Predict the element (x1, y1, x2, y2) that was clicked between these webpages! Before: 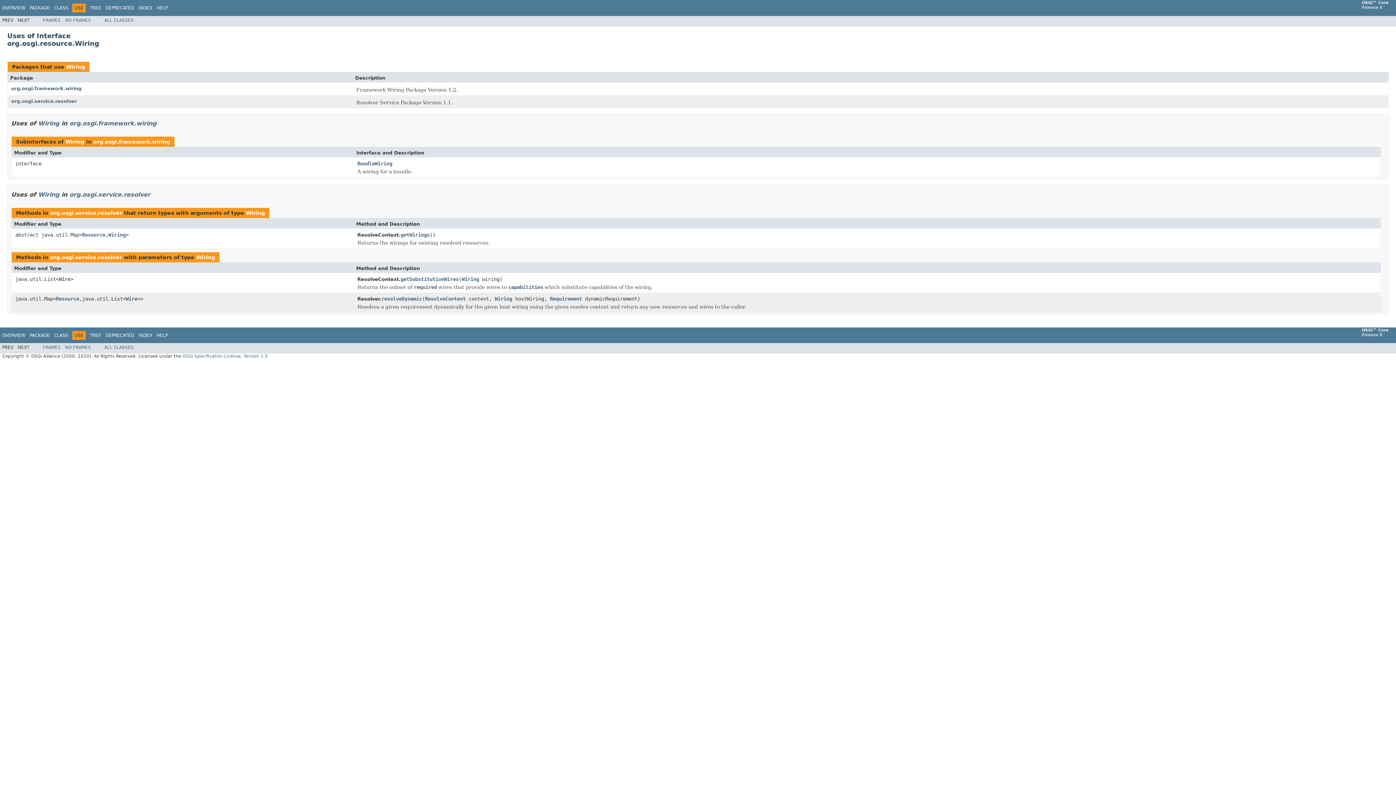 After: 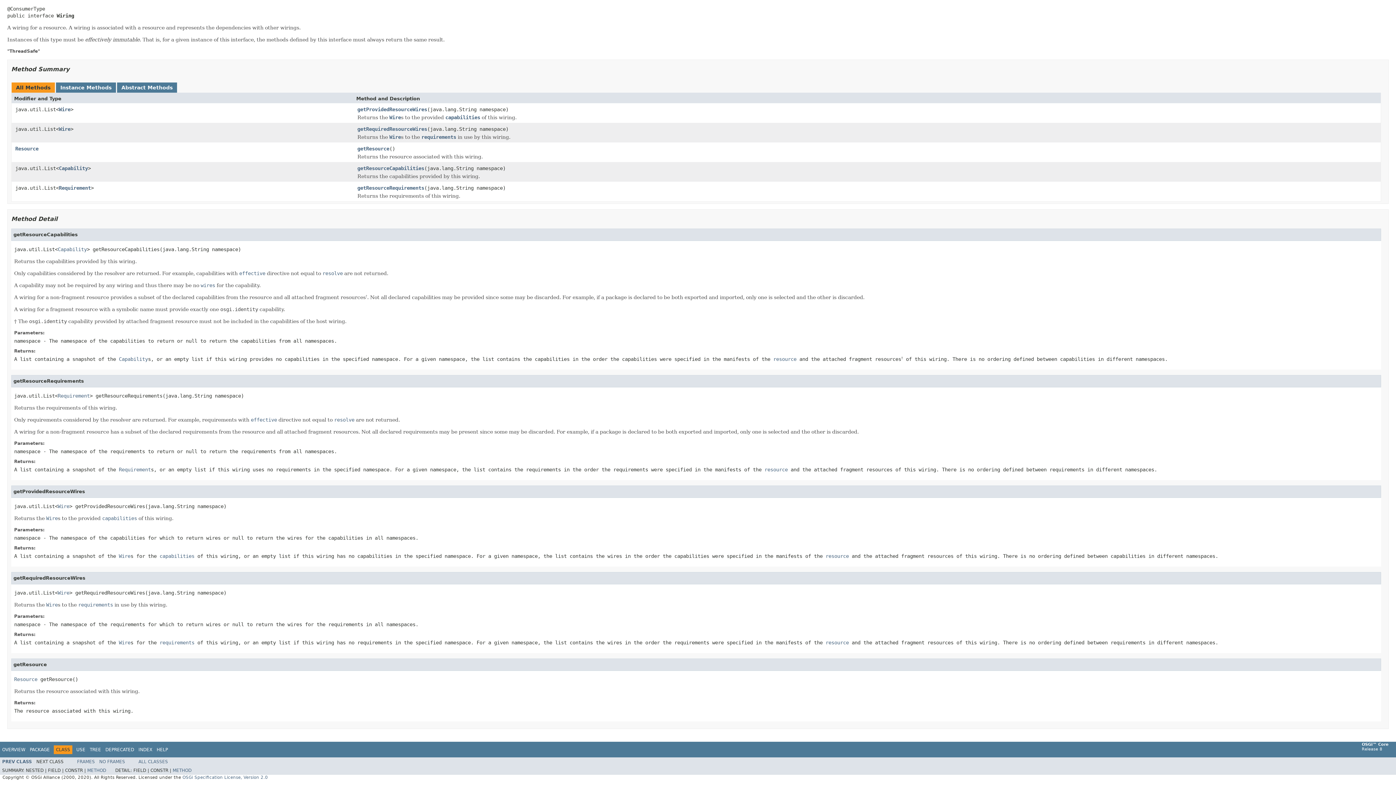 Action: bbox: (413, 284, 437, 291) label: required